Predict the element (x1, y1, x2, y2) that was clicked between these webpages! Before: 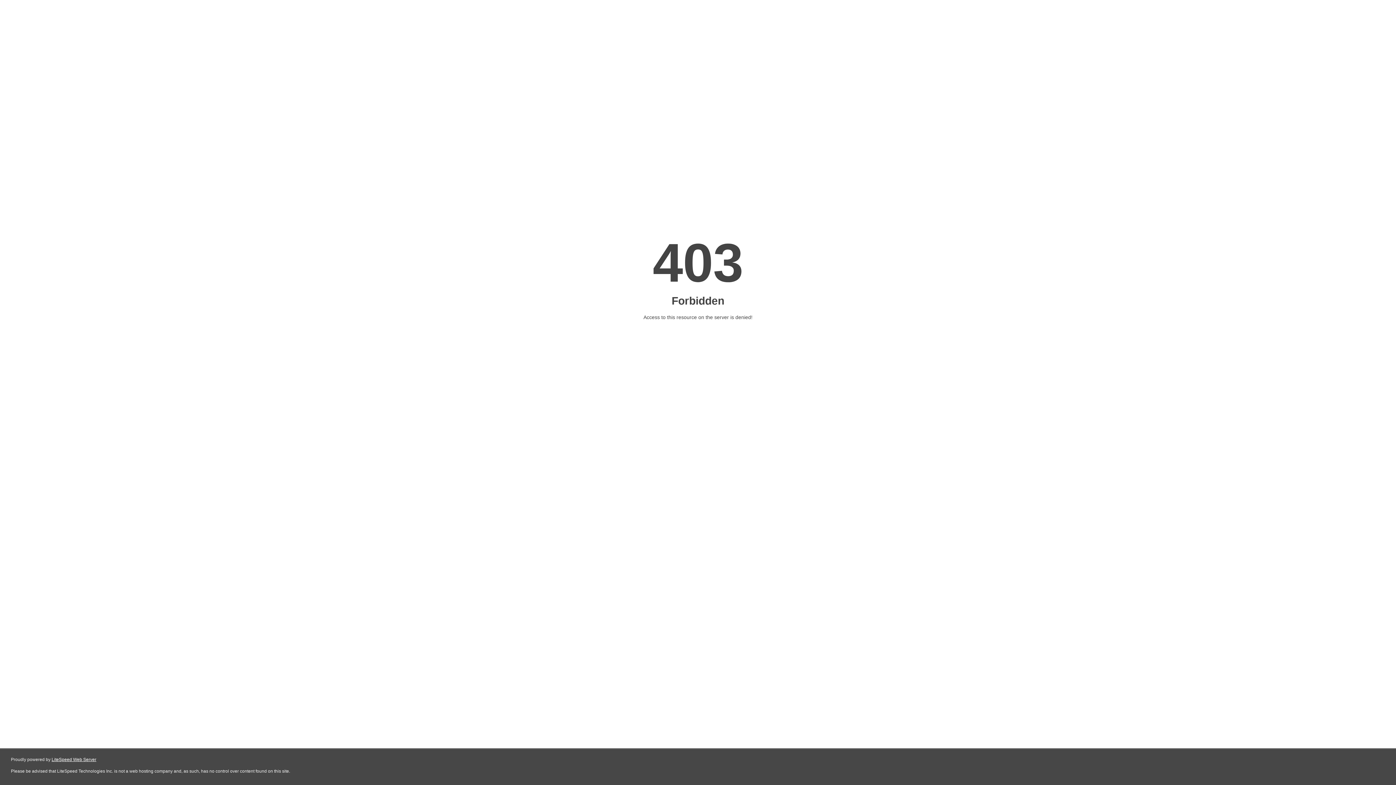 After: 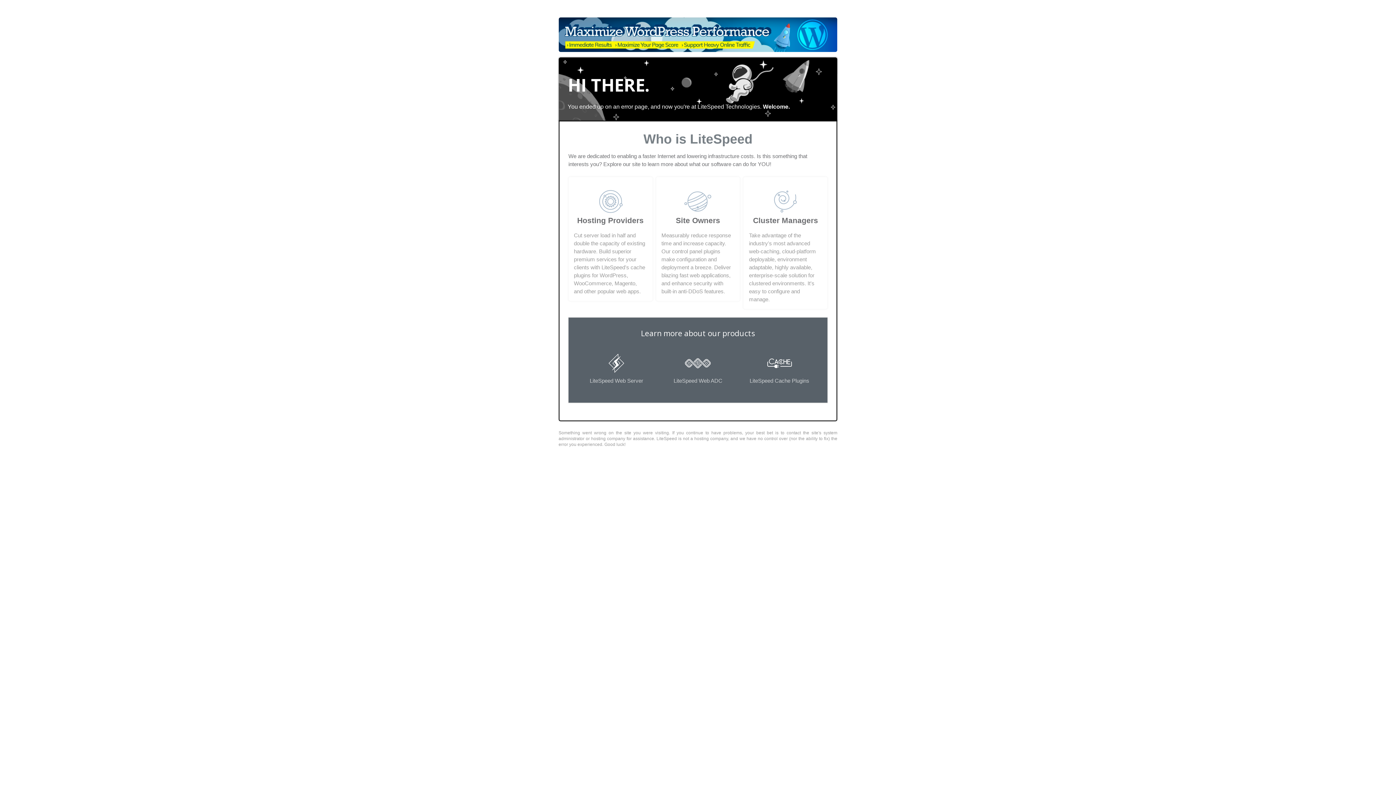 Action: label: LiteSpeed Web Server bbox: (51, 757, 96, 762)